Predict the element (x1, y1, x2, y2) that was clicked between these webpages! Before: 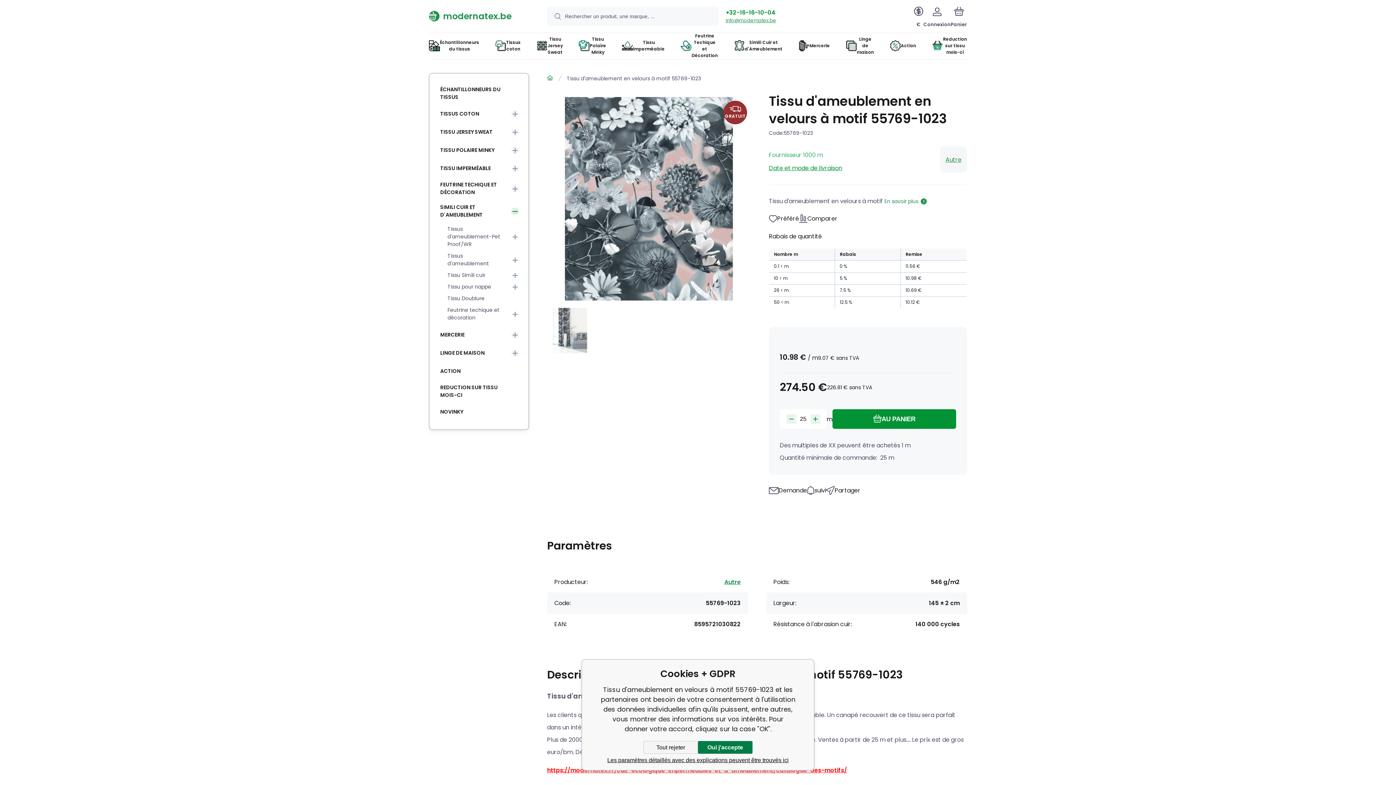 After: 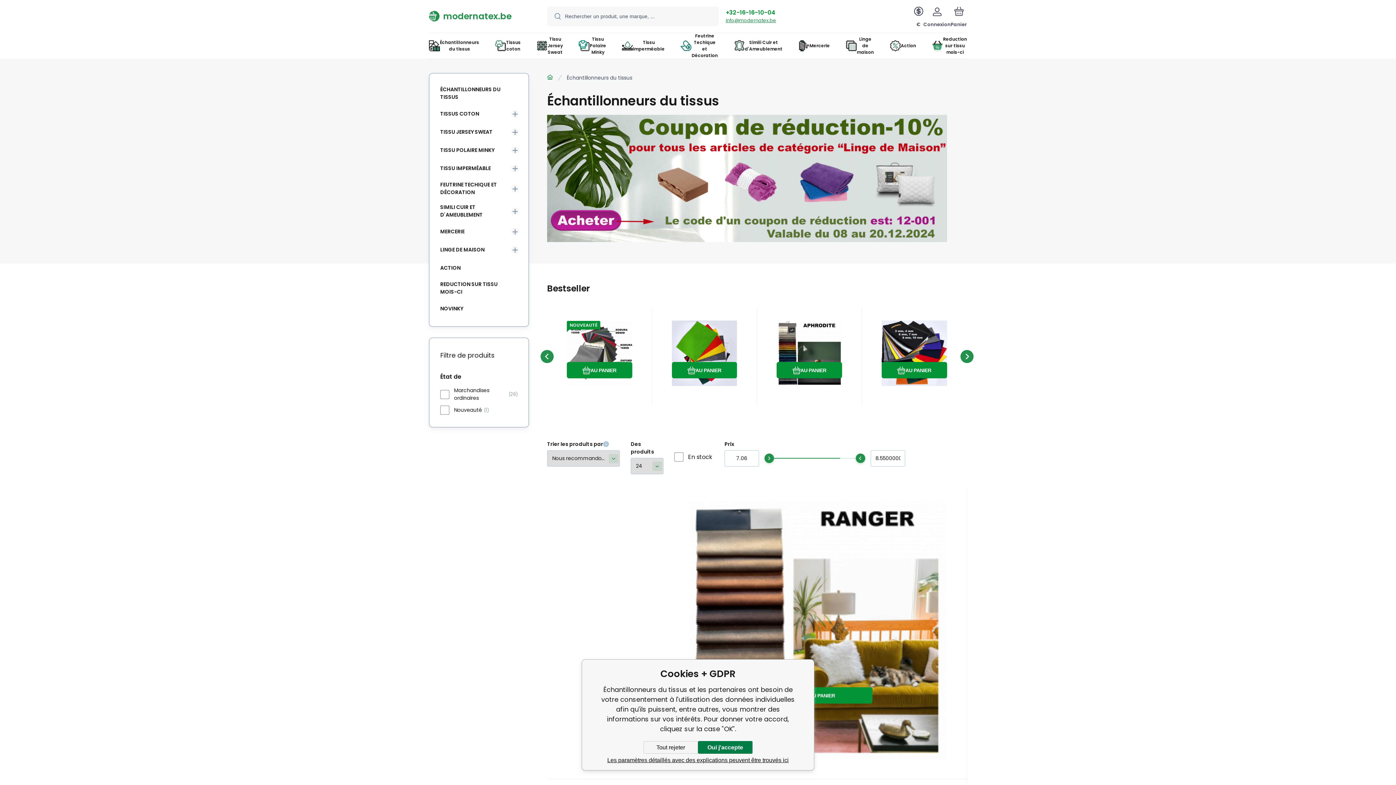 Action: bbox: (423, 33, 484, 58) label: Échantillonneurs du tissus